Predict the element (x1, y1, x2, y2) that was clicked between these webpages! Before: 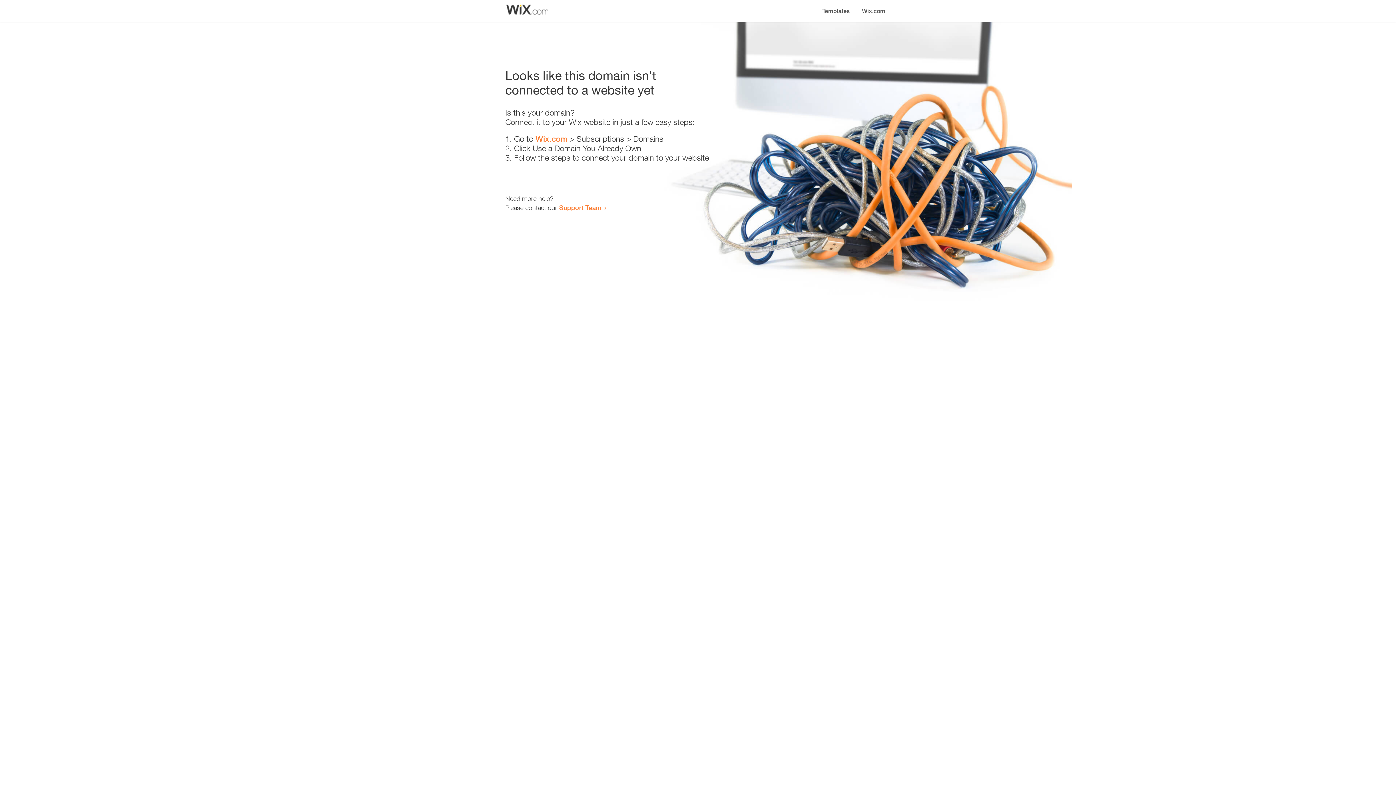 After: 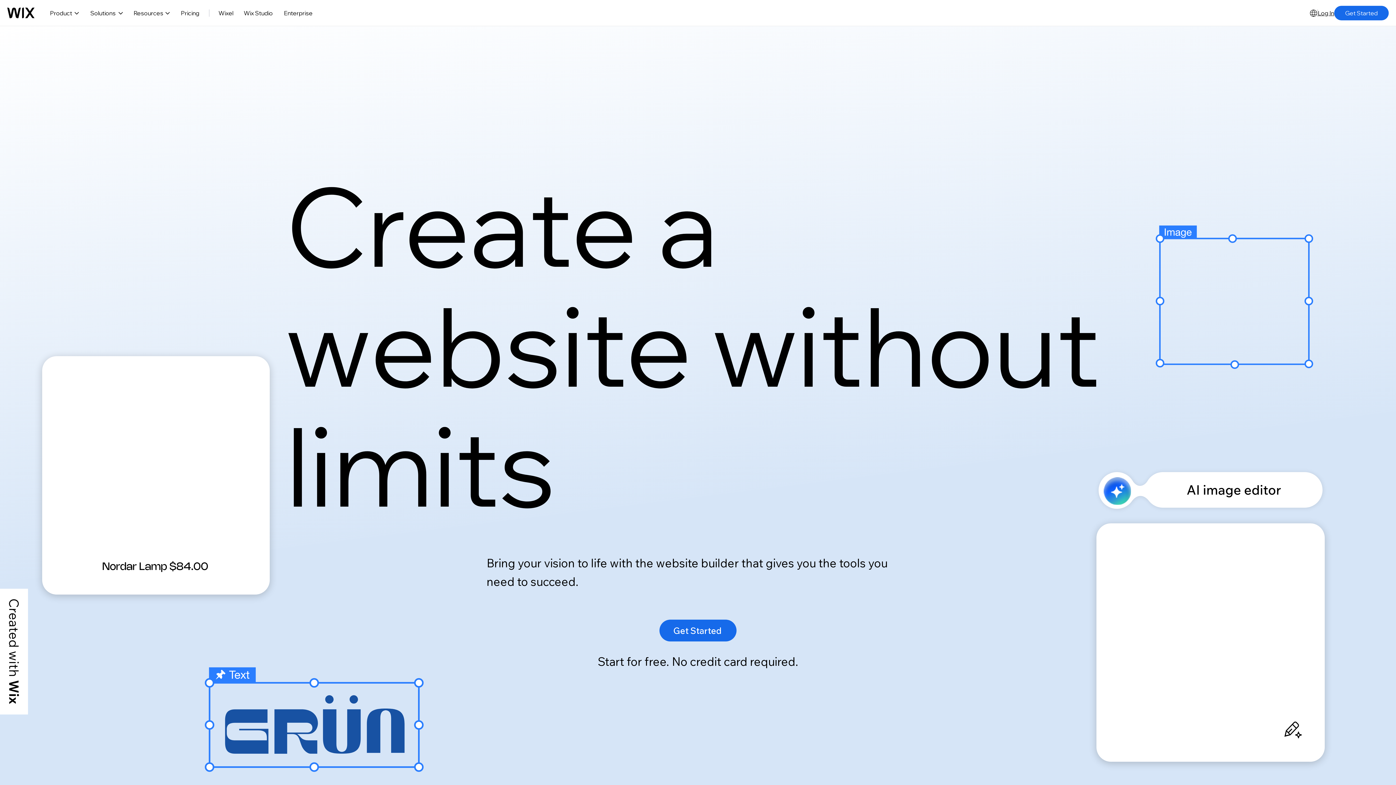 Action: bbox: (856, 0, 890, 14) label: Wix.com